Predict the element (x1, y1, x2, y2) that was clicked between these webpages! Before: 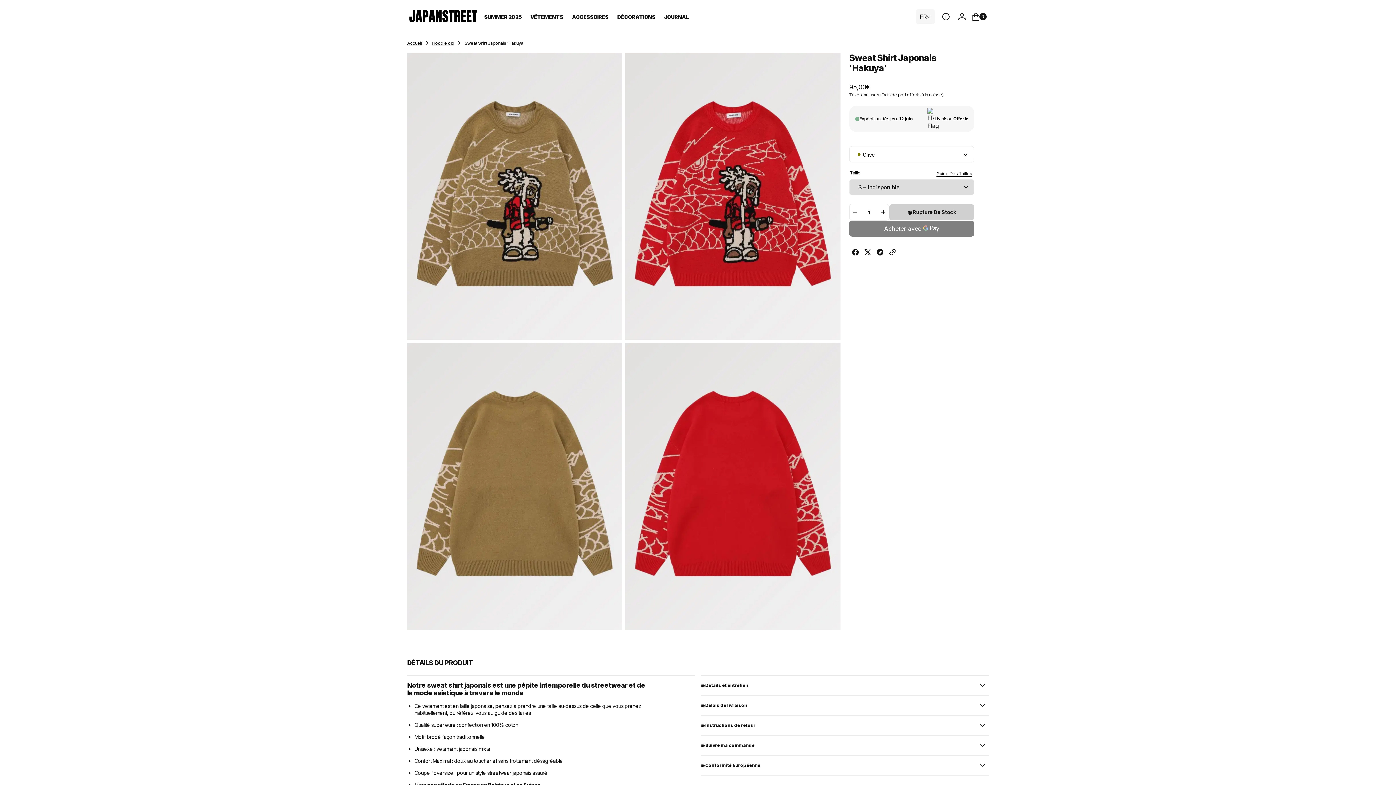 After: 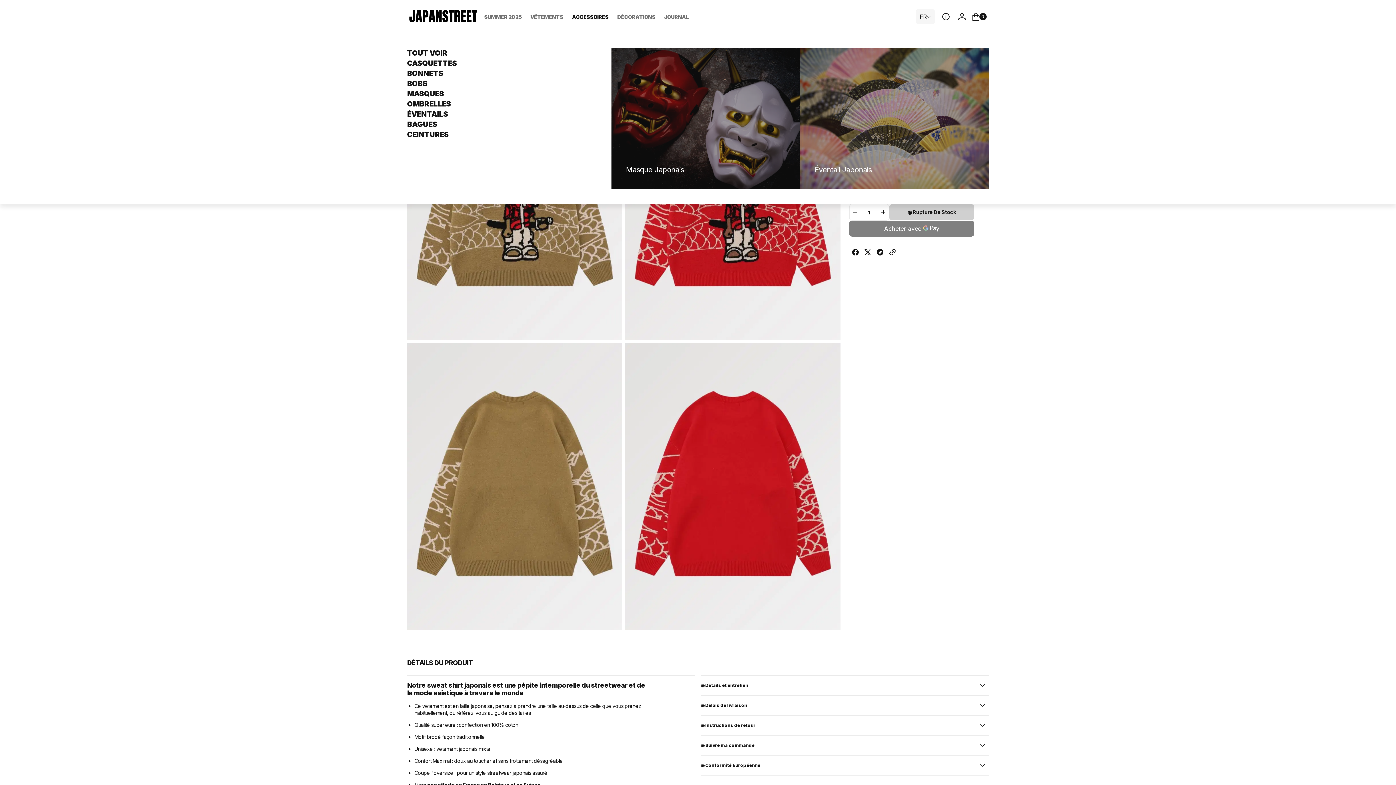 Action: label: ACCESSOIRES bbox: (567, 11, 613, 22)